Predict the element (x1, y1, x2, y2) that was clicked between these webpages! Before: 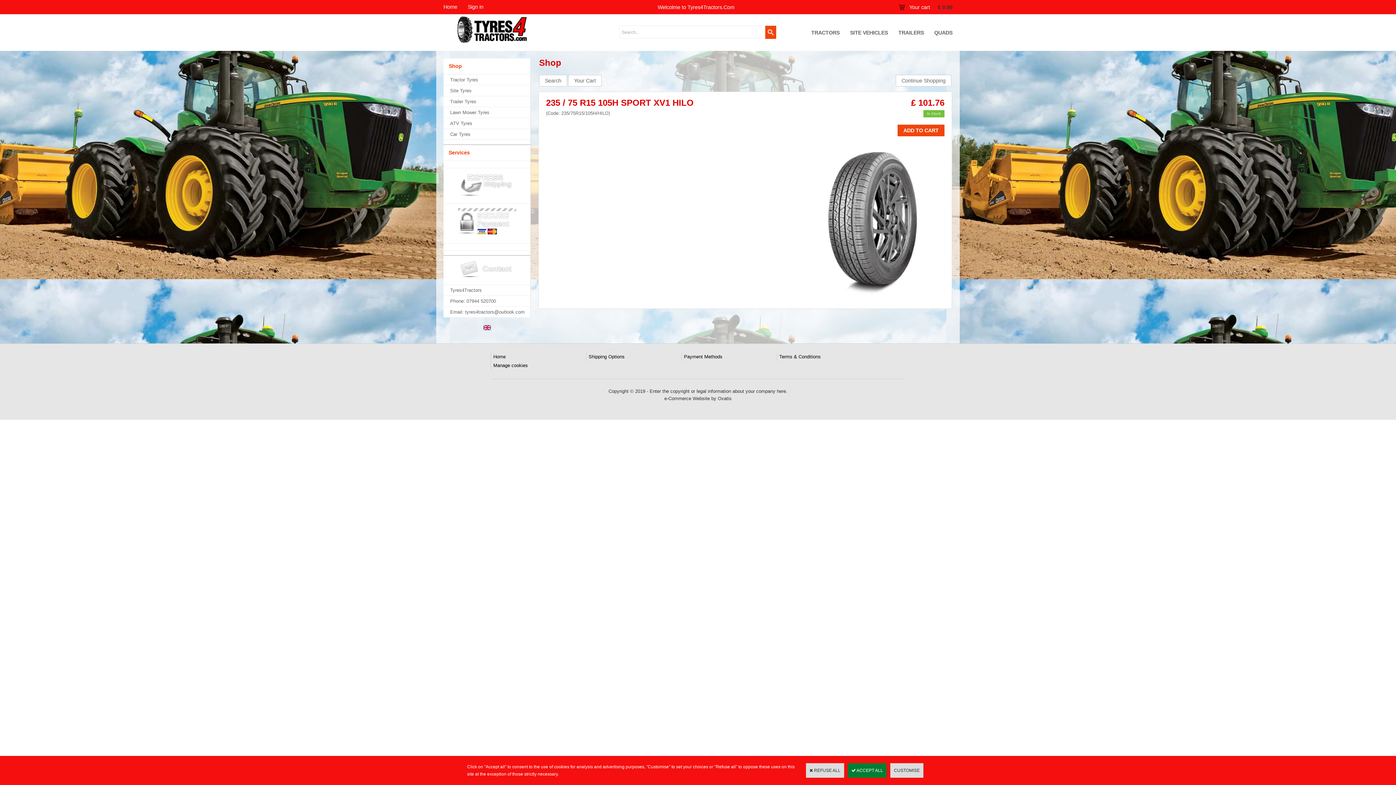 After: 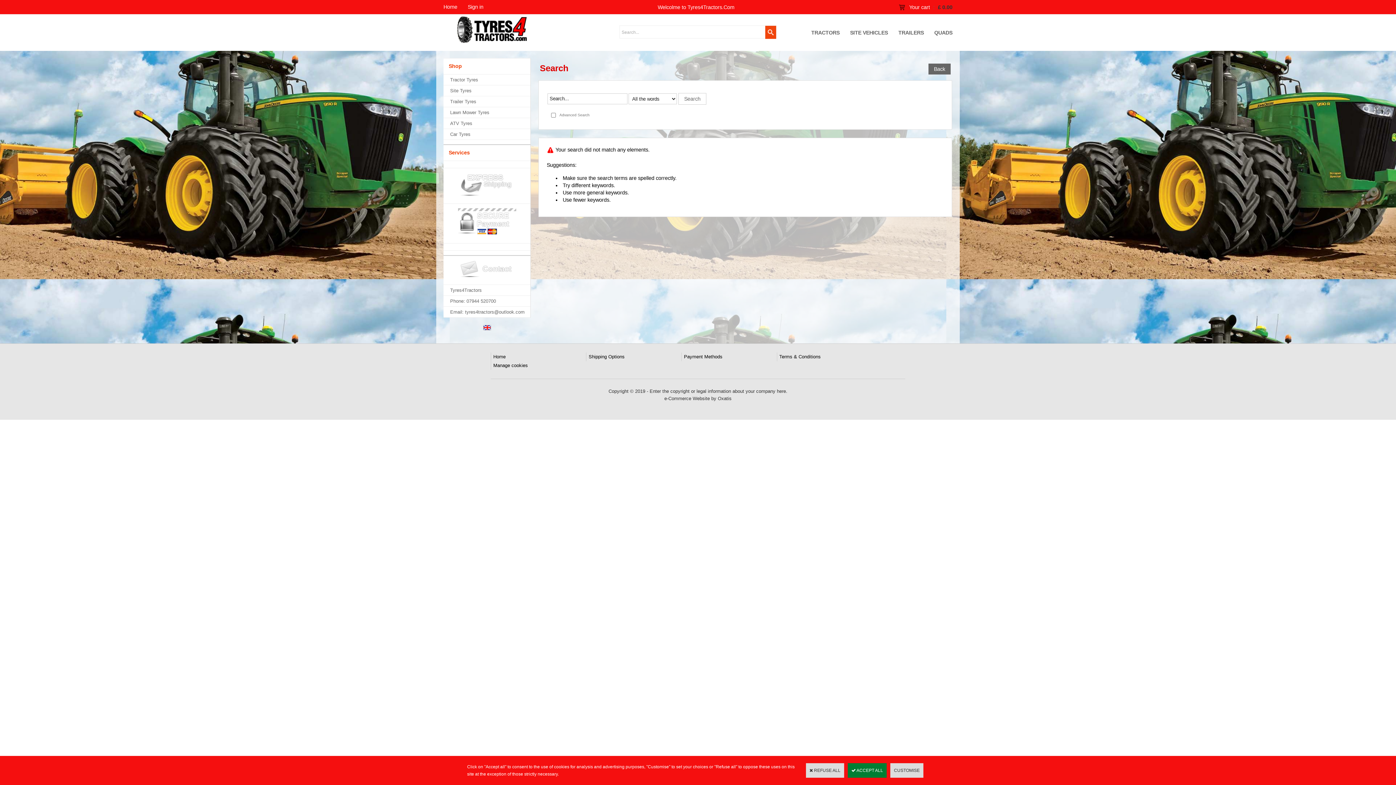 Action: bbox: (765, 25, 776, 38)